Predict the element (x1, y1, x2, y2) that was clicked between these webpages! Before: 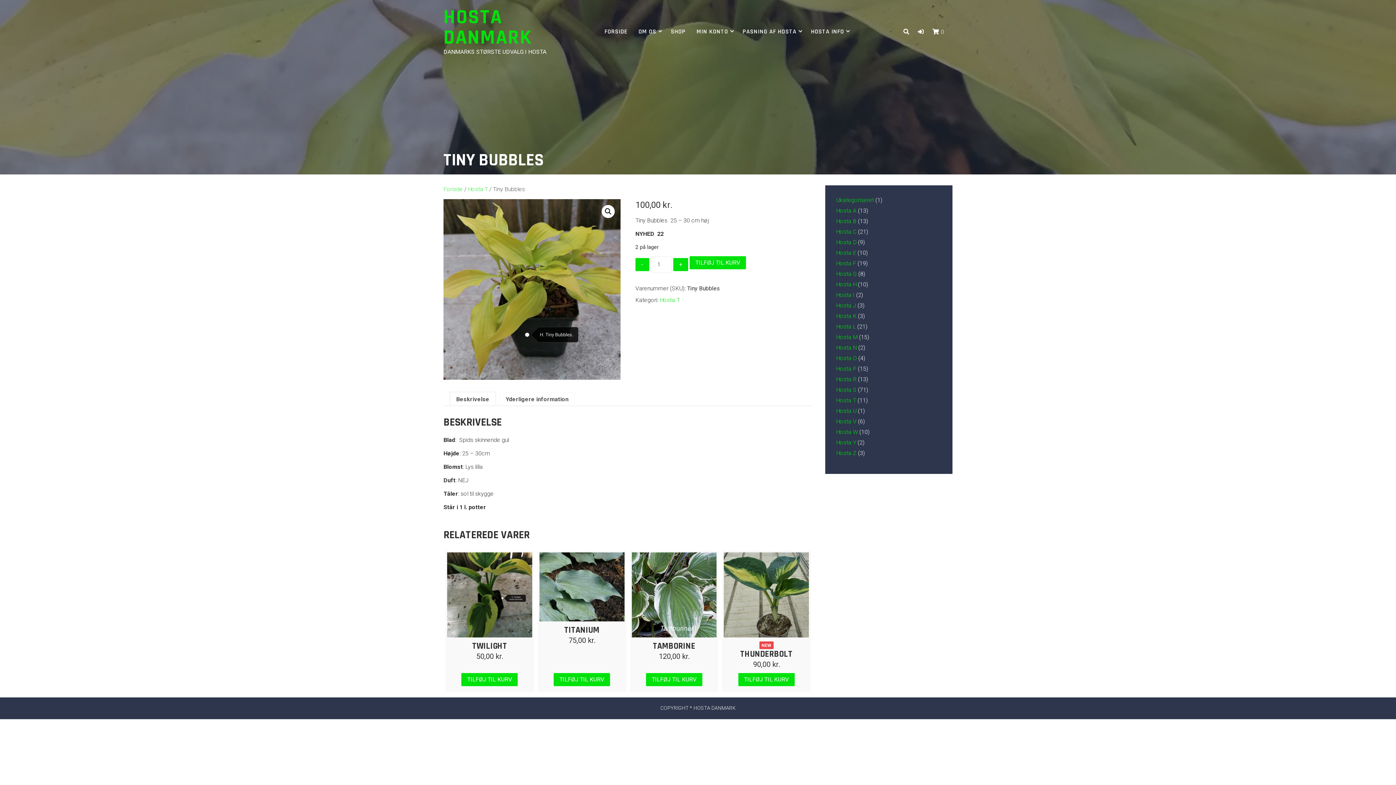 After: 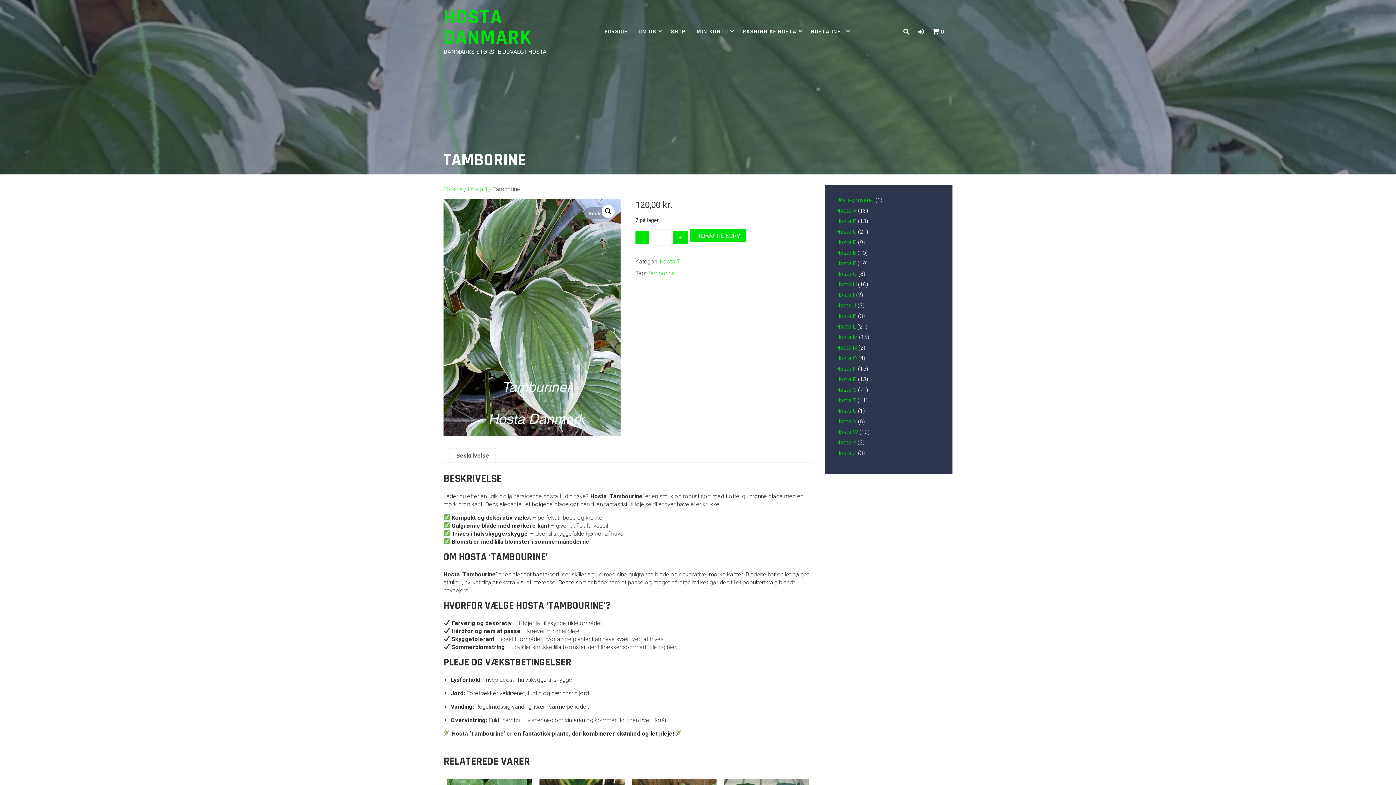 Action: bbox: (631, 552, 716, 665) label: TAMBORINE
120,00 kr.